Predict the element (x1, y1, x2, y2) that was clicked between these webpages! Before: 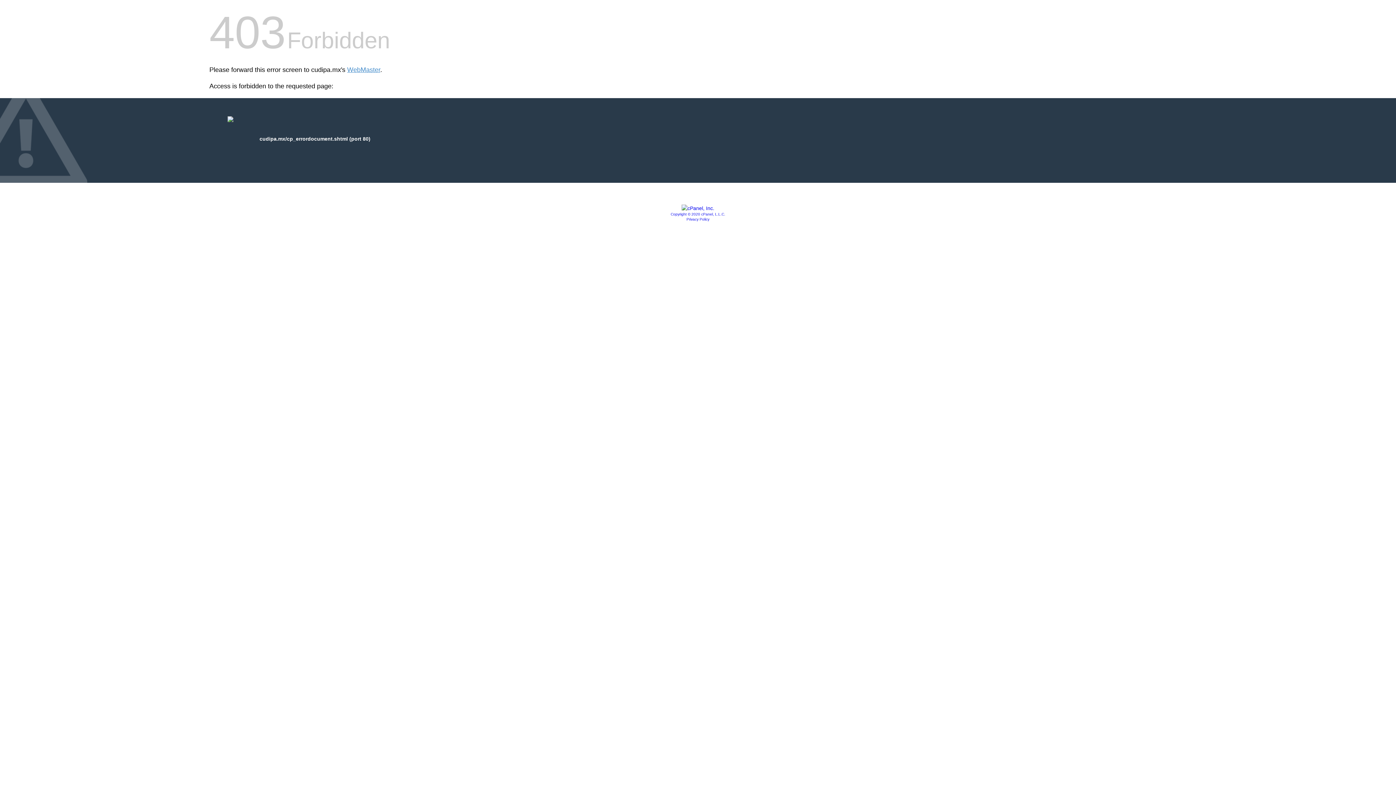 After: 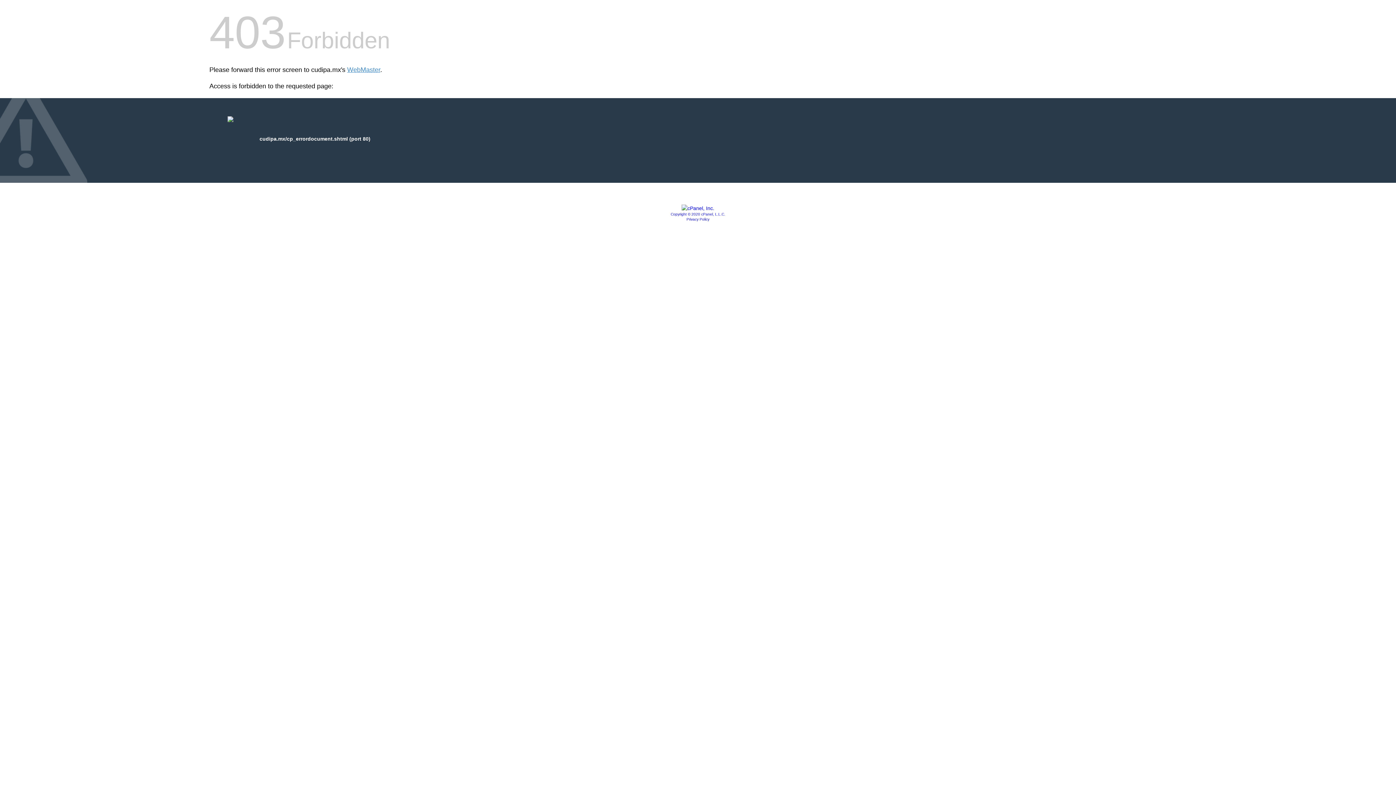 Action: bbox: (681, 205, 714, 211)